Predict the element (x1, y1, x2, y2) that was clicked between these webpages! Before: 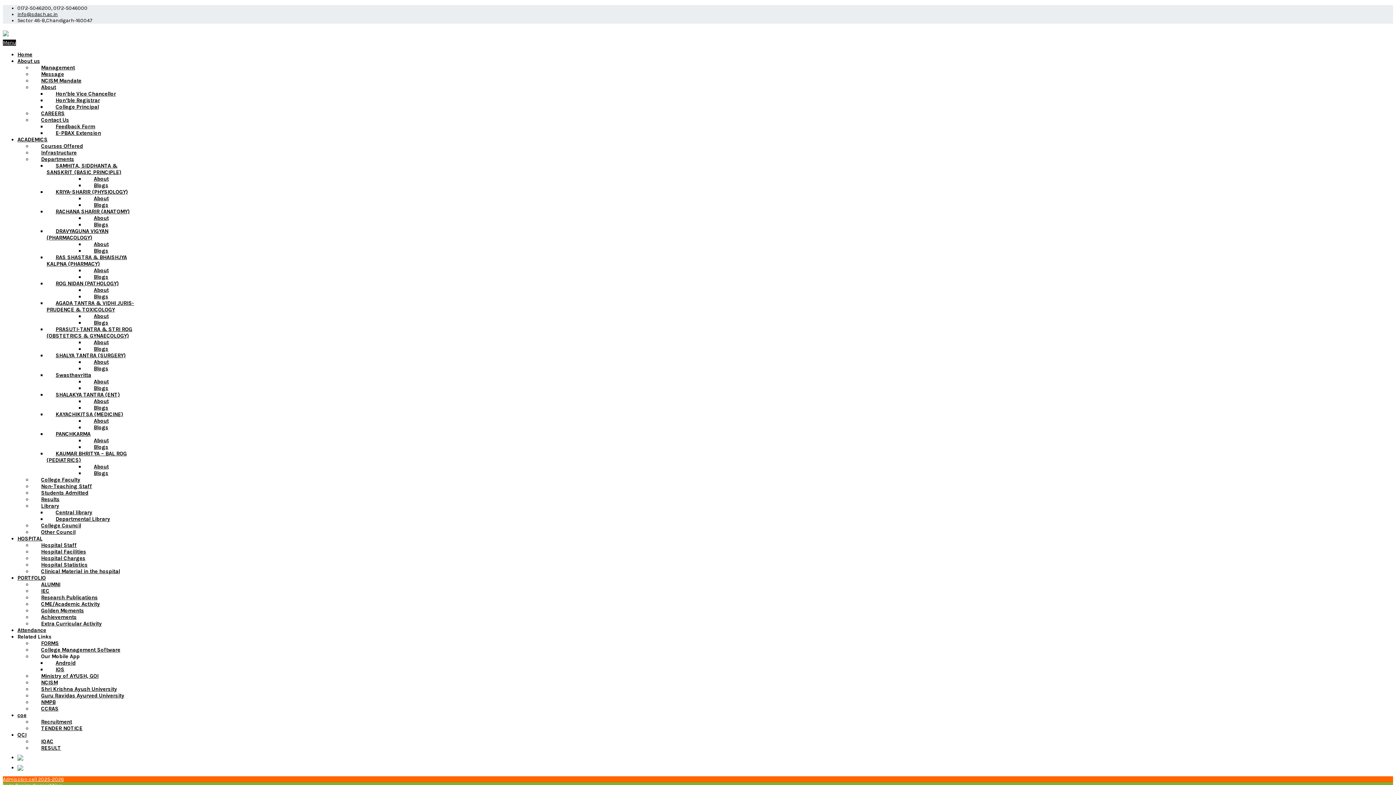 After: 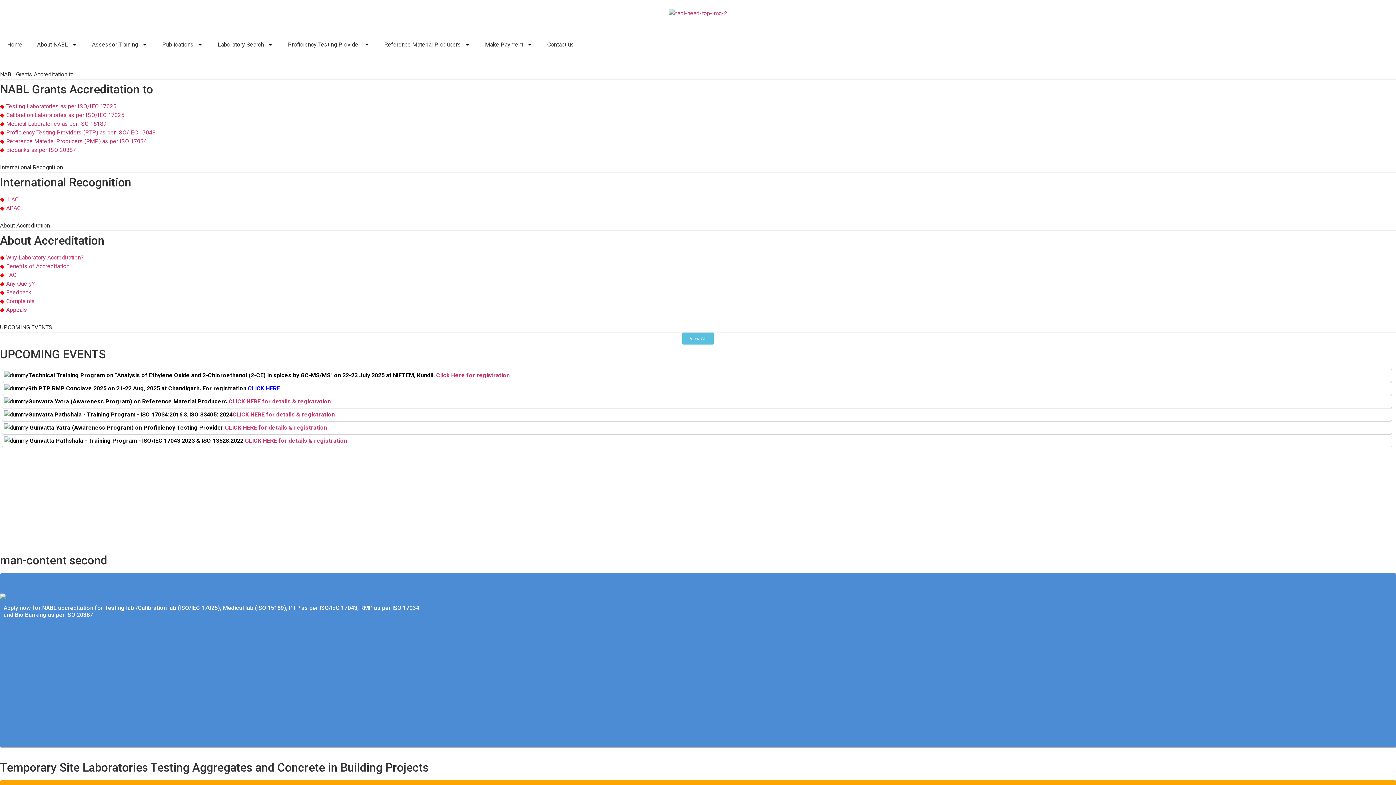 Action: bbox: (17, 764, 23, 771)